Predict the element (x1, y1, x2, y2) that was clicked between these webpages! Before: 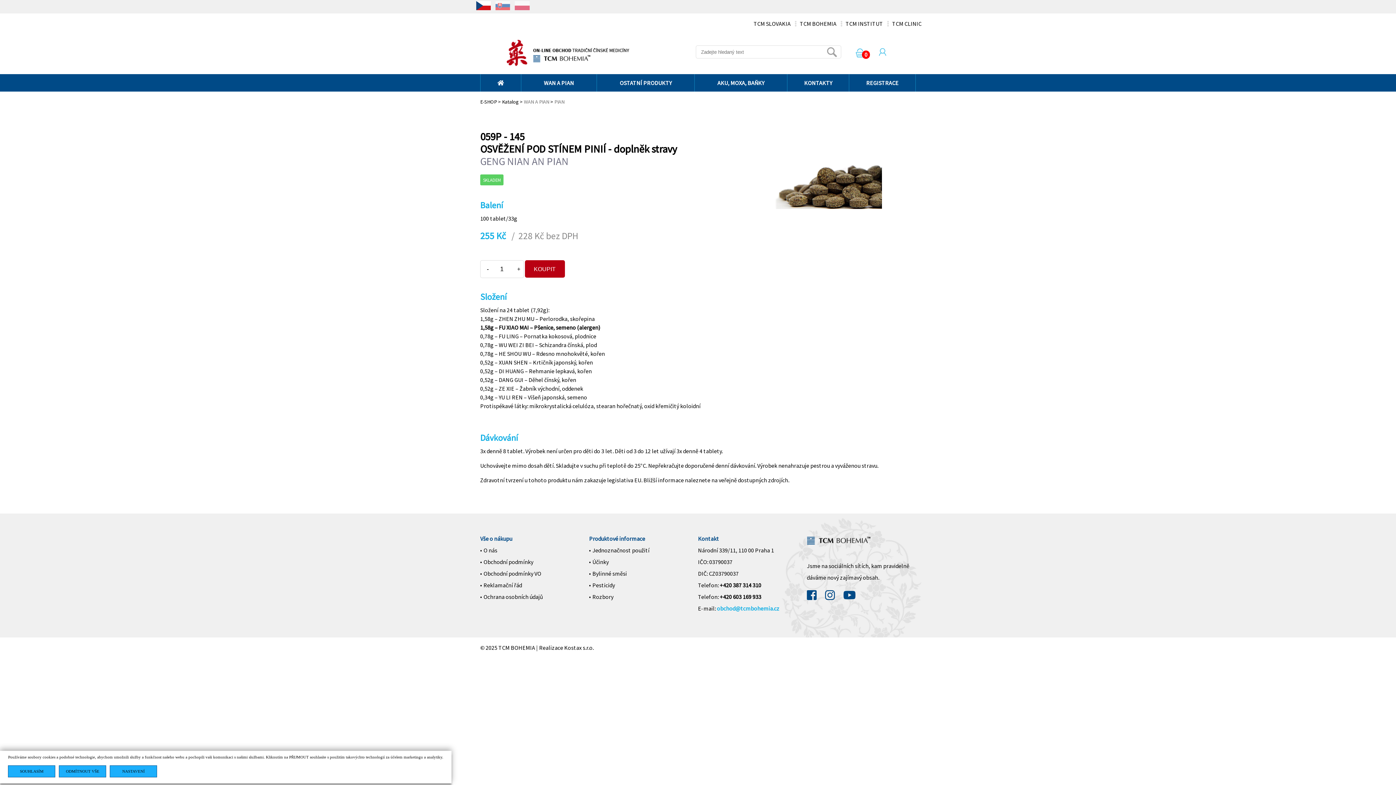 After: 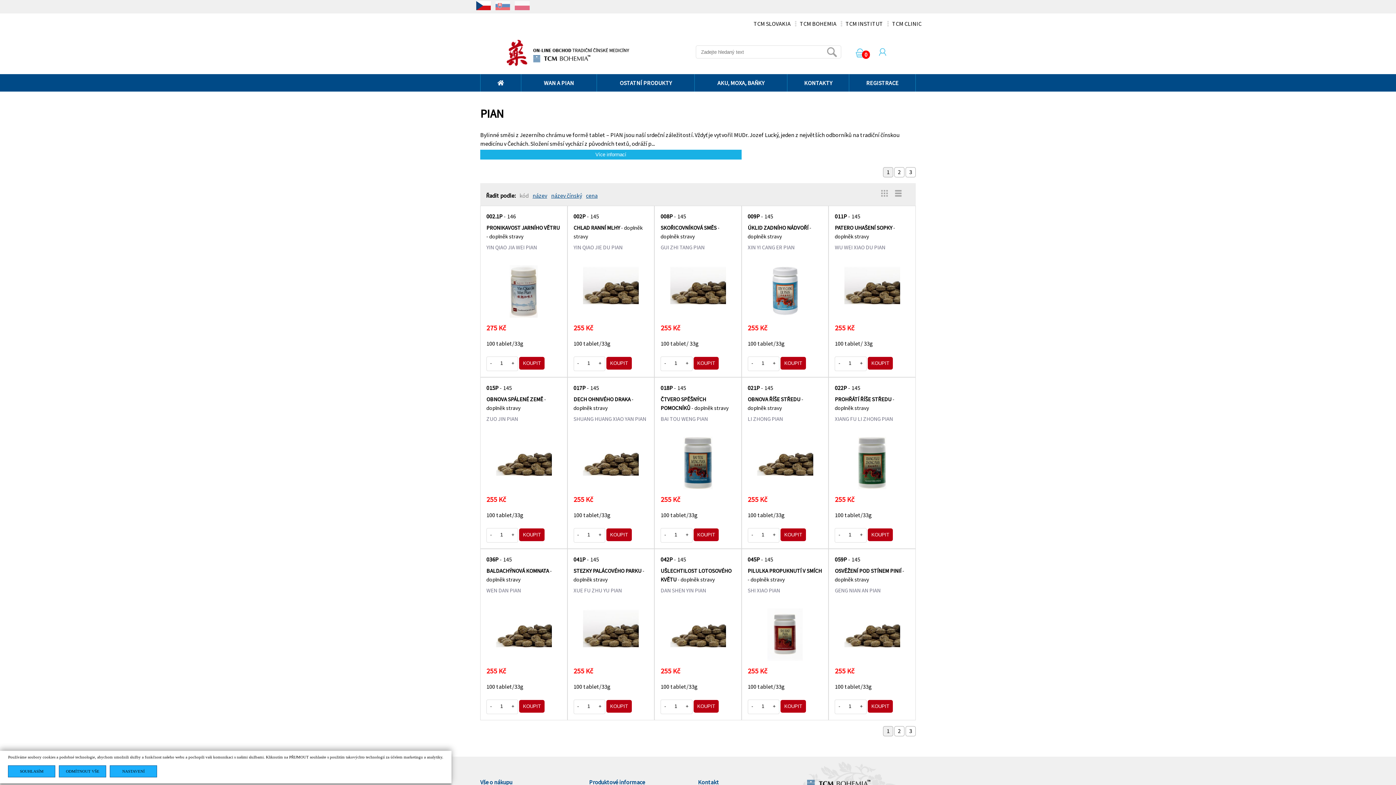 Action: label: PIAN bbox: (554, 98, 564, 105)